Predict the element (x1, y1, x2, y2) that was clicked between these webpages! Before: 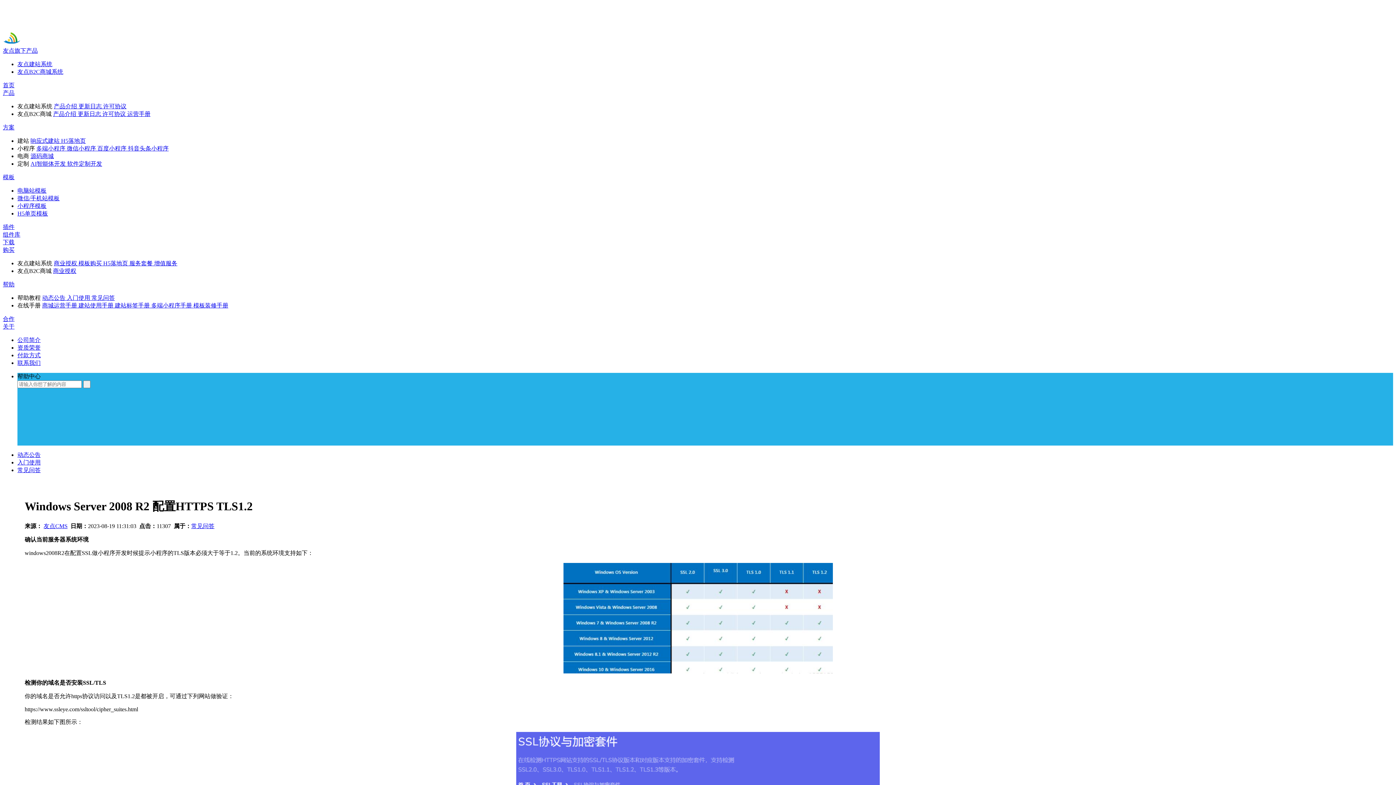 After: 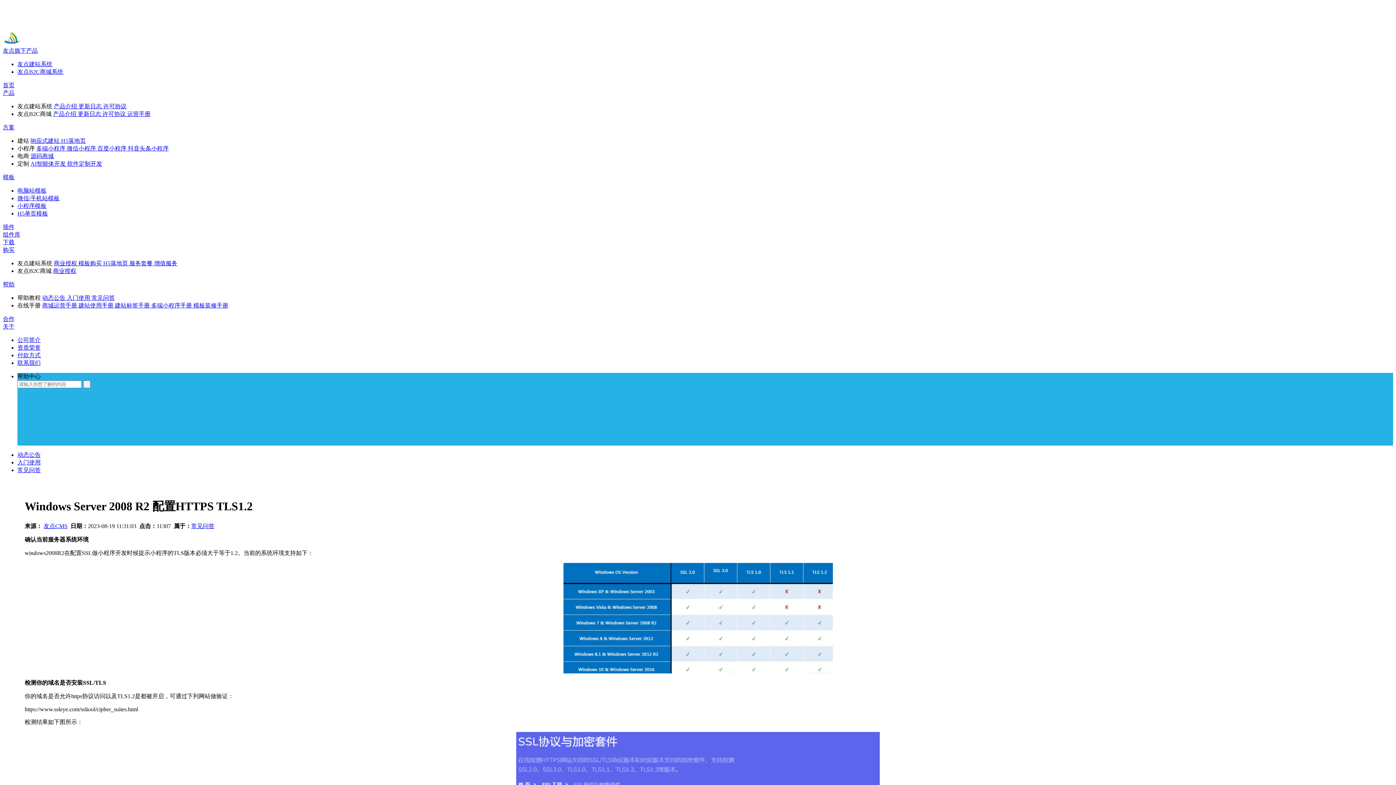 Action: label: 商城运营手册  bbox: (42, 302, 78, 308)